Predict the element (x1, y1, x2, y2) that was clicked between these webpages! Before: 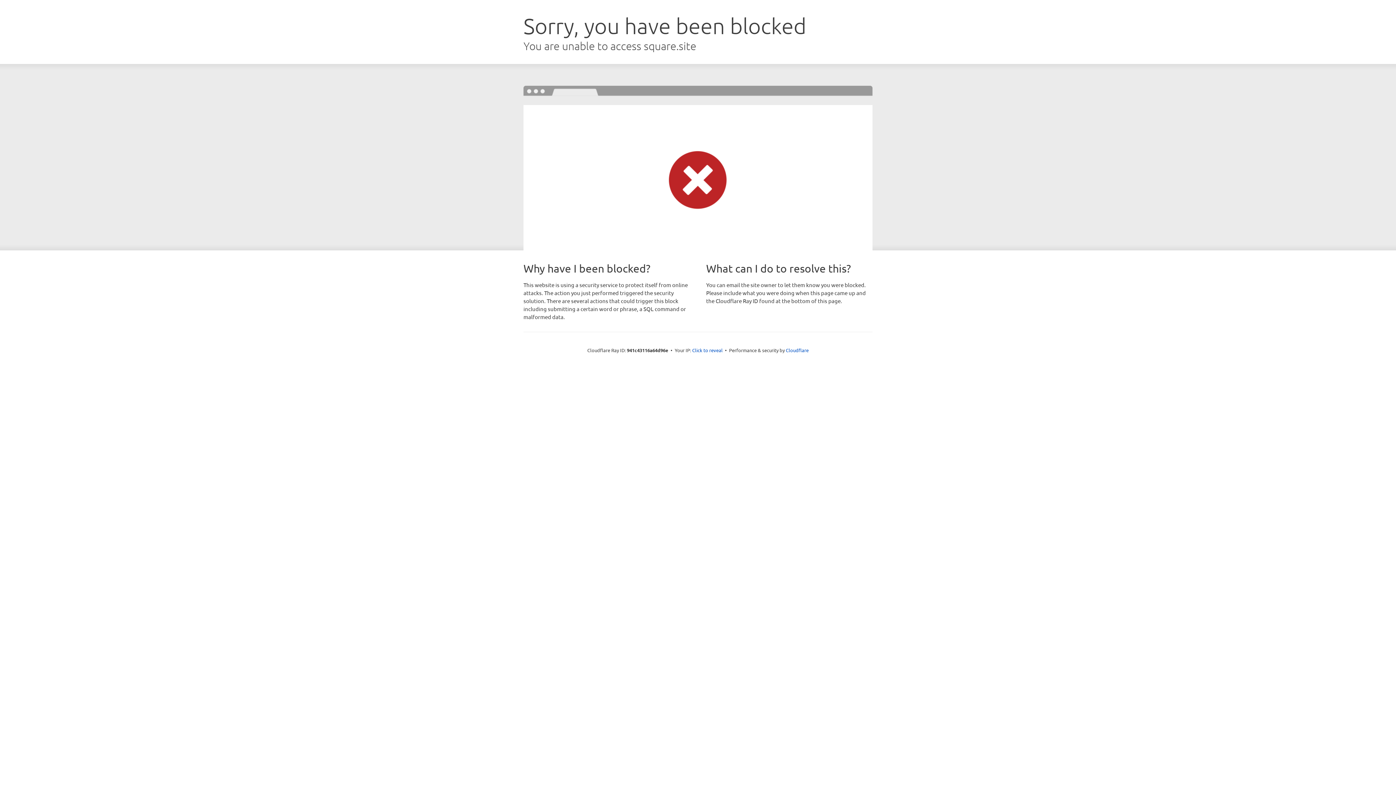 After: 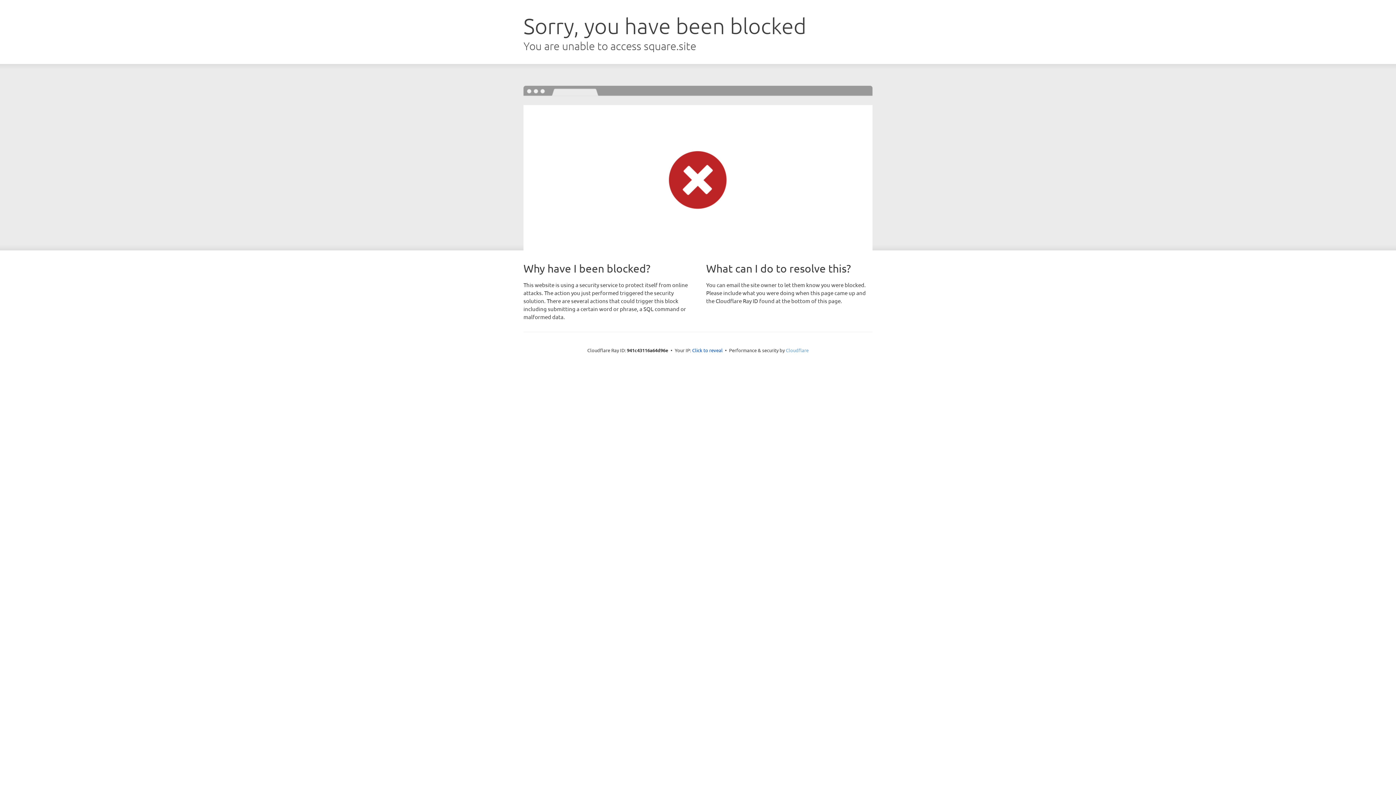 Action: label: Cloudflare bbox: (786, 347, 808, 353)